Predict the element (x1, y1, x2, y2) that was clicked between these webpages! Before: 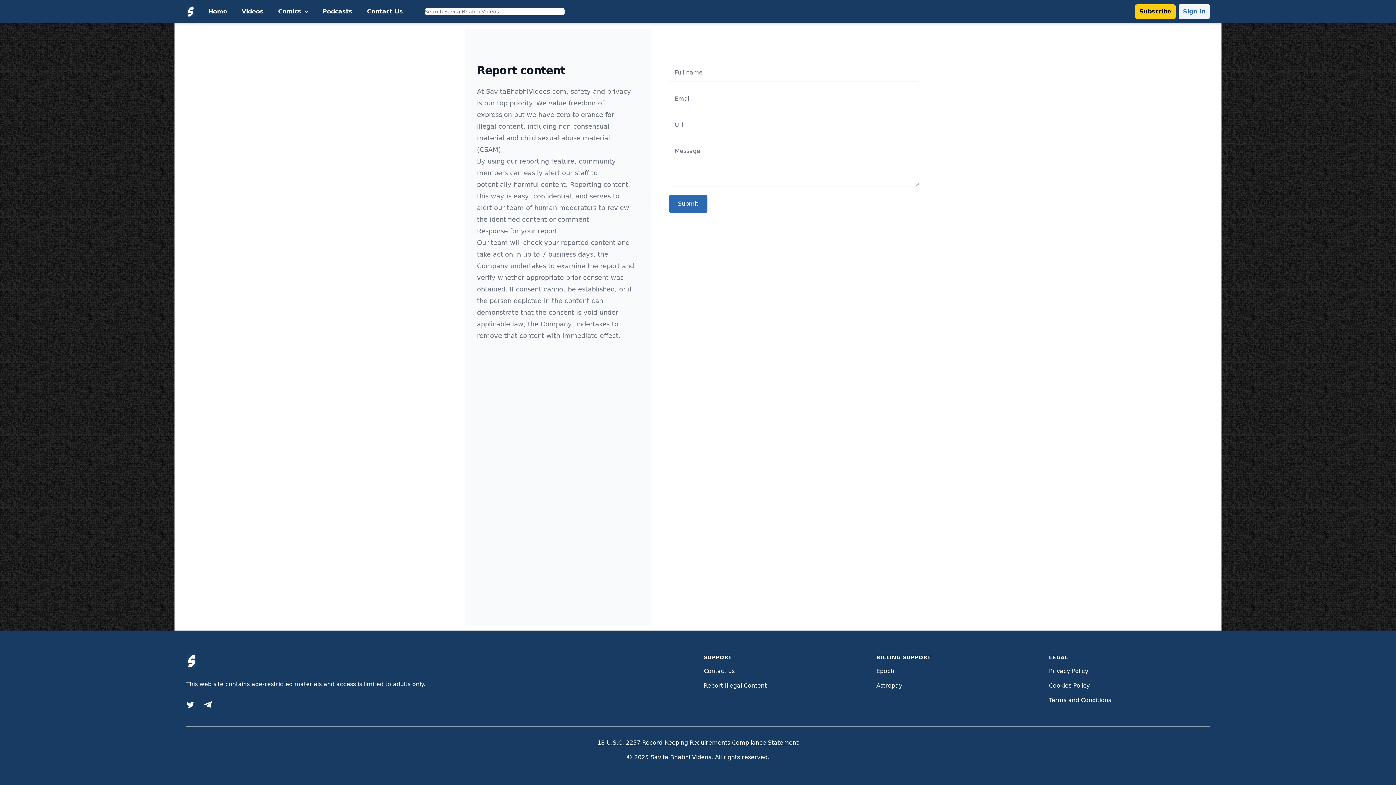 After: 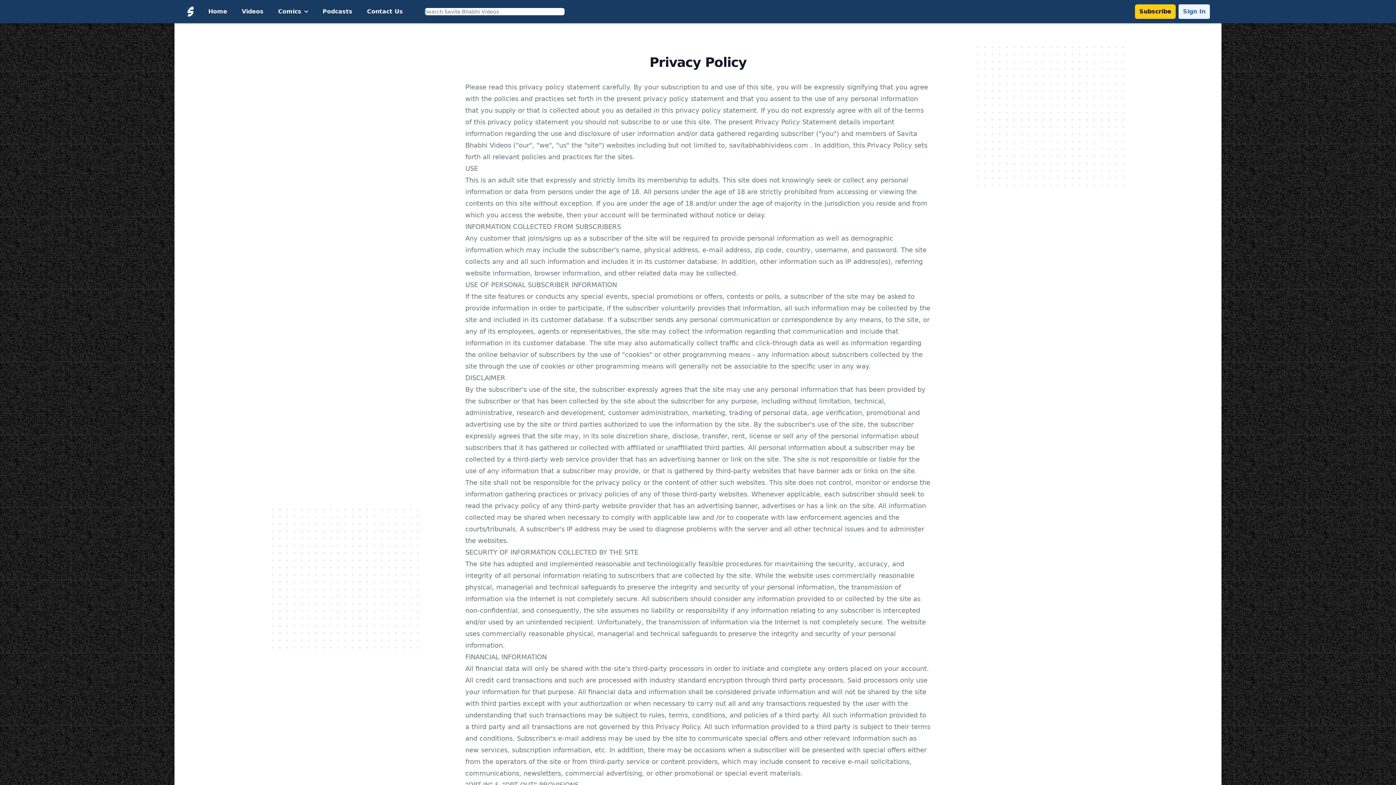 Action: label: Privacy Policy bbox: (1049, 668, 1088, 674)